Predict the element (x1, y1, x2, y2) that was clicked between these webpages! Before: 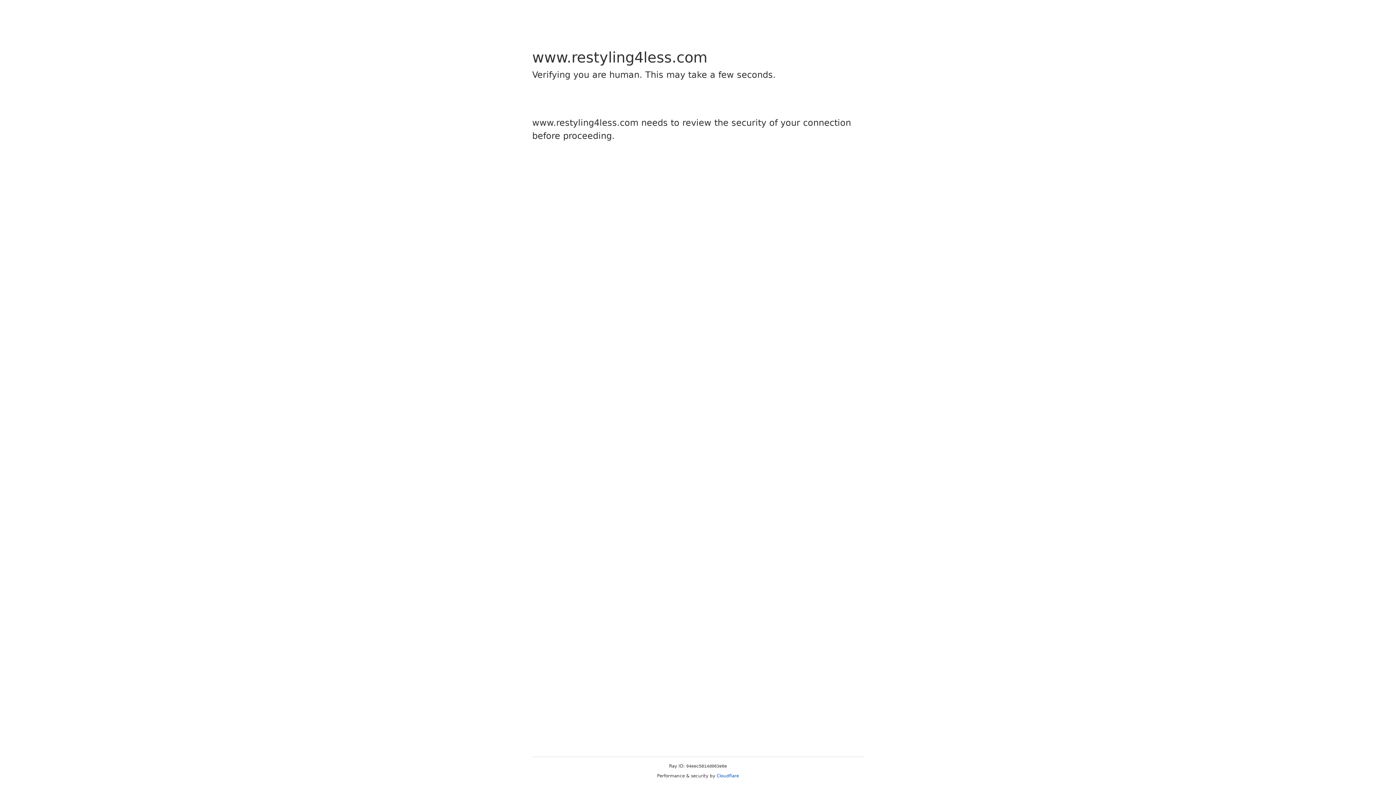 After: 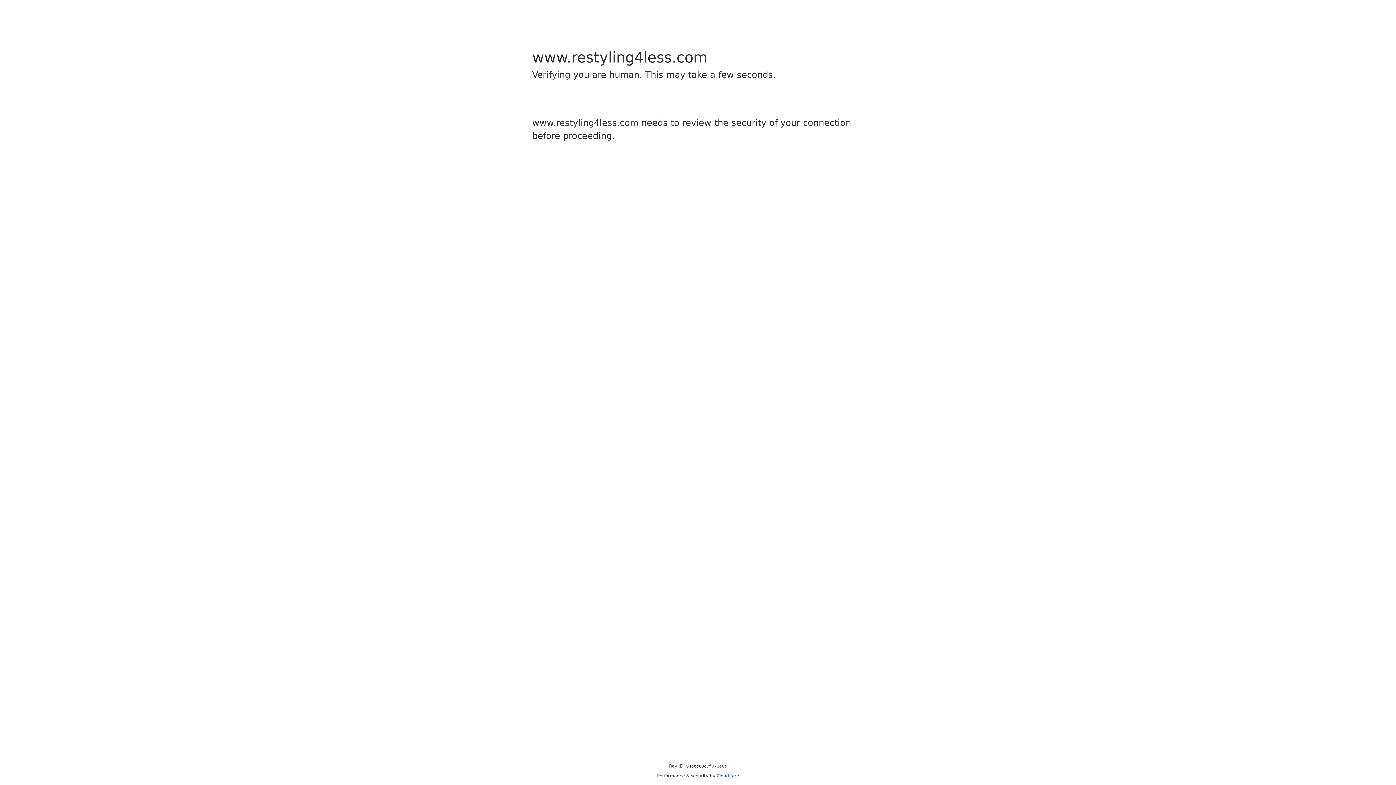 Action: label: Cloudflare bbox: (716, 773, 739, 778)